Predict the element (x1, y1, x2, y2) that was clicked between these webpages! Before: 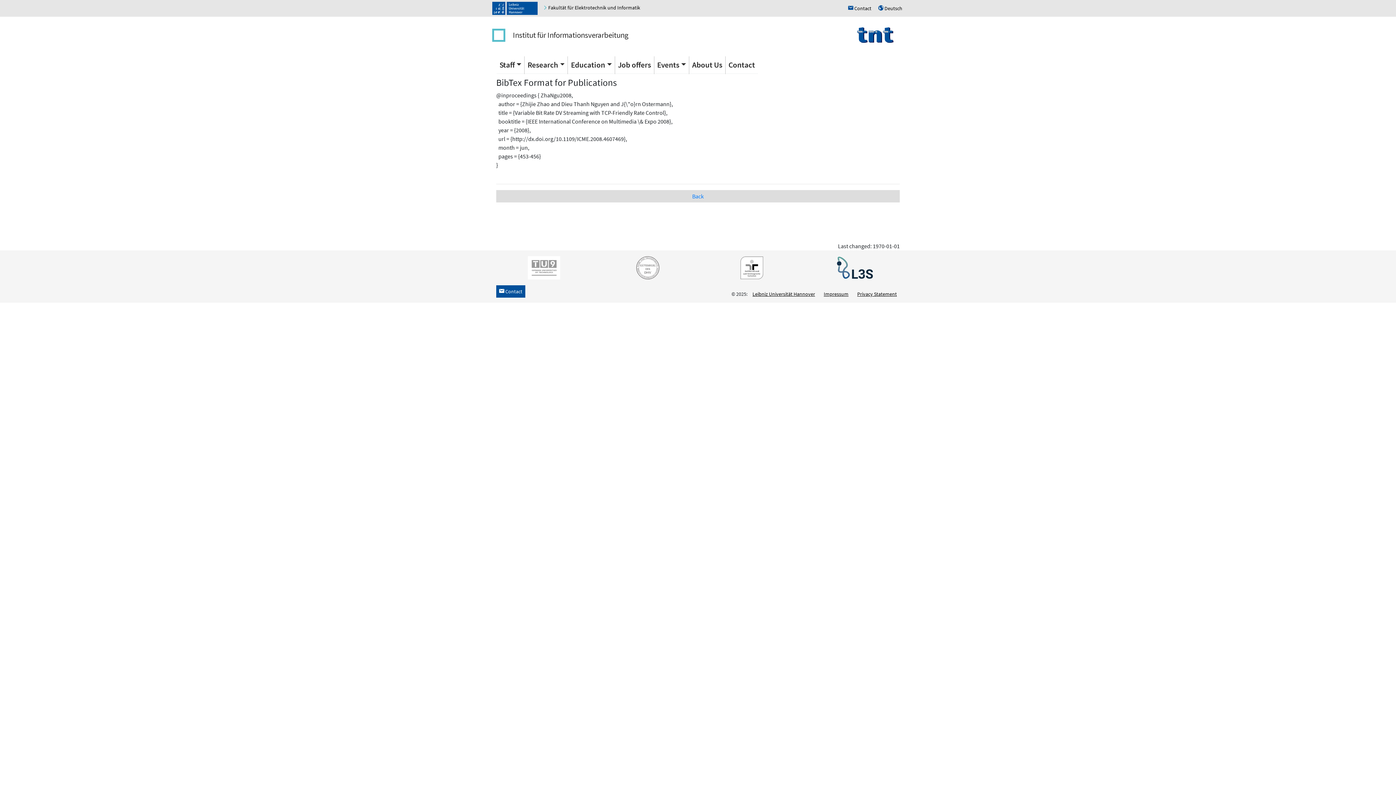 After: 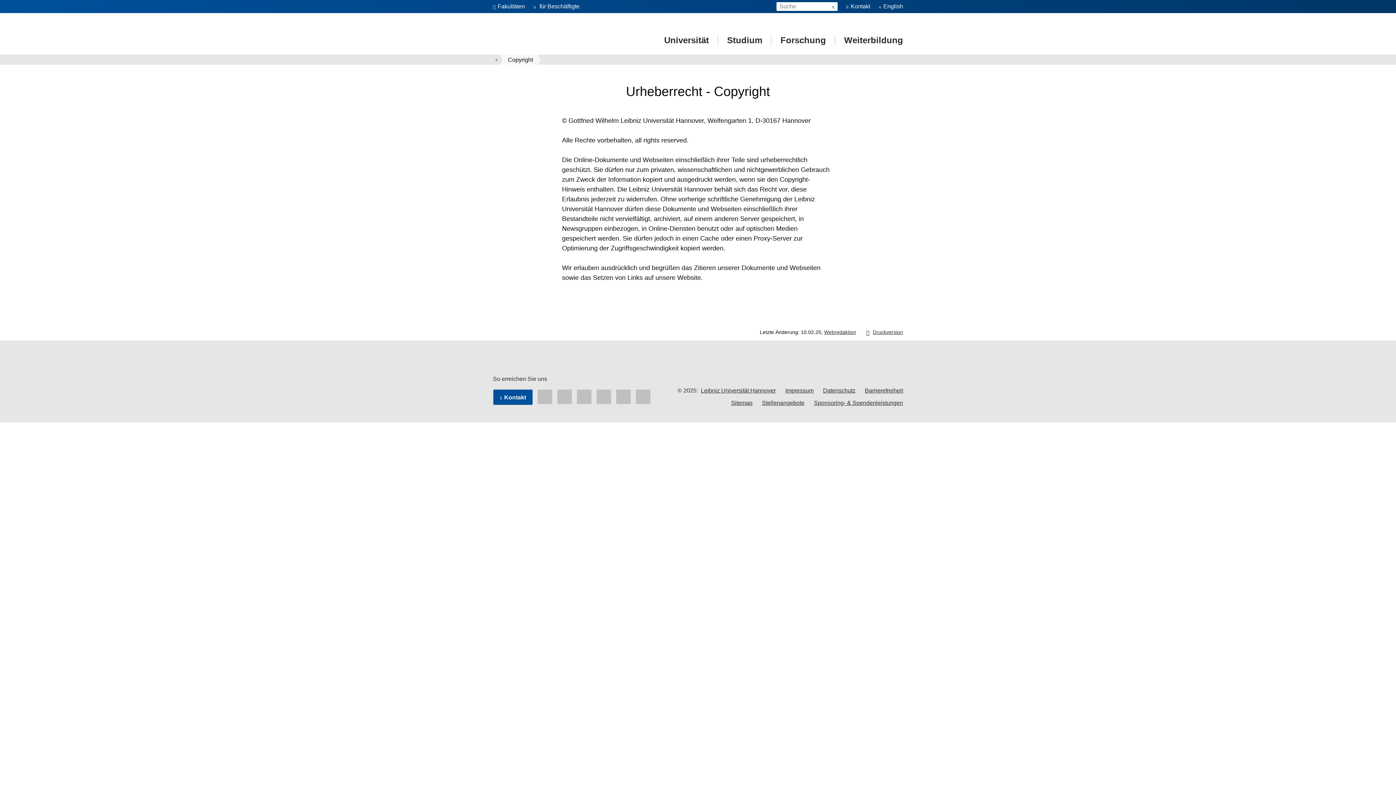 Action: bbox: (749, 291, 815, 297) label: Leibniz Universität Hannover